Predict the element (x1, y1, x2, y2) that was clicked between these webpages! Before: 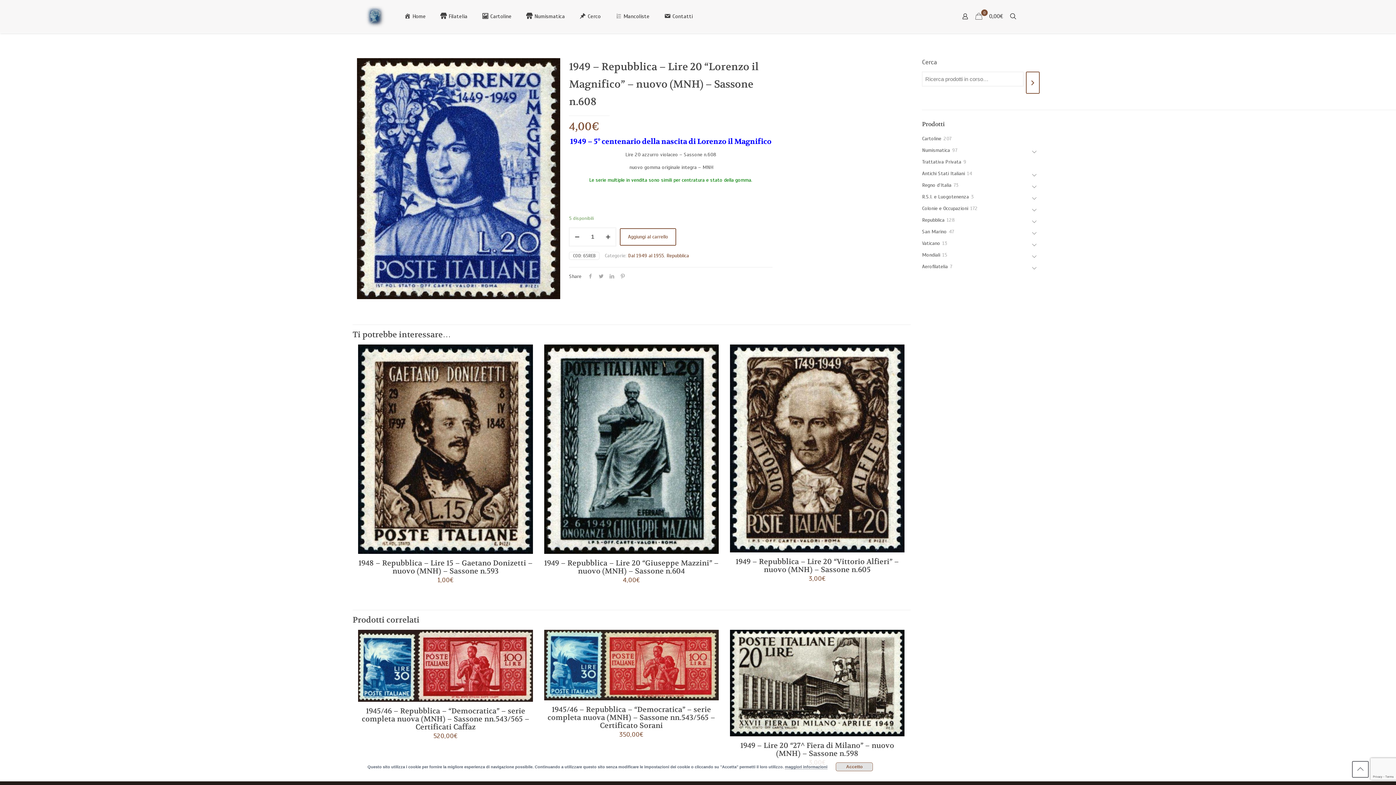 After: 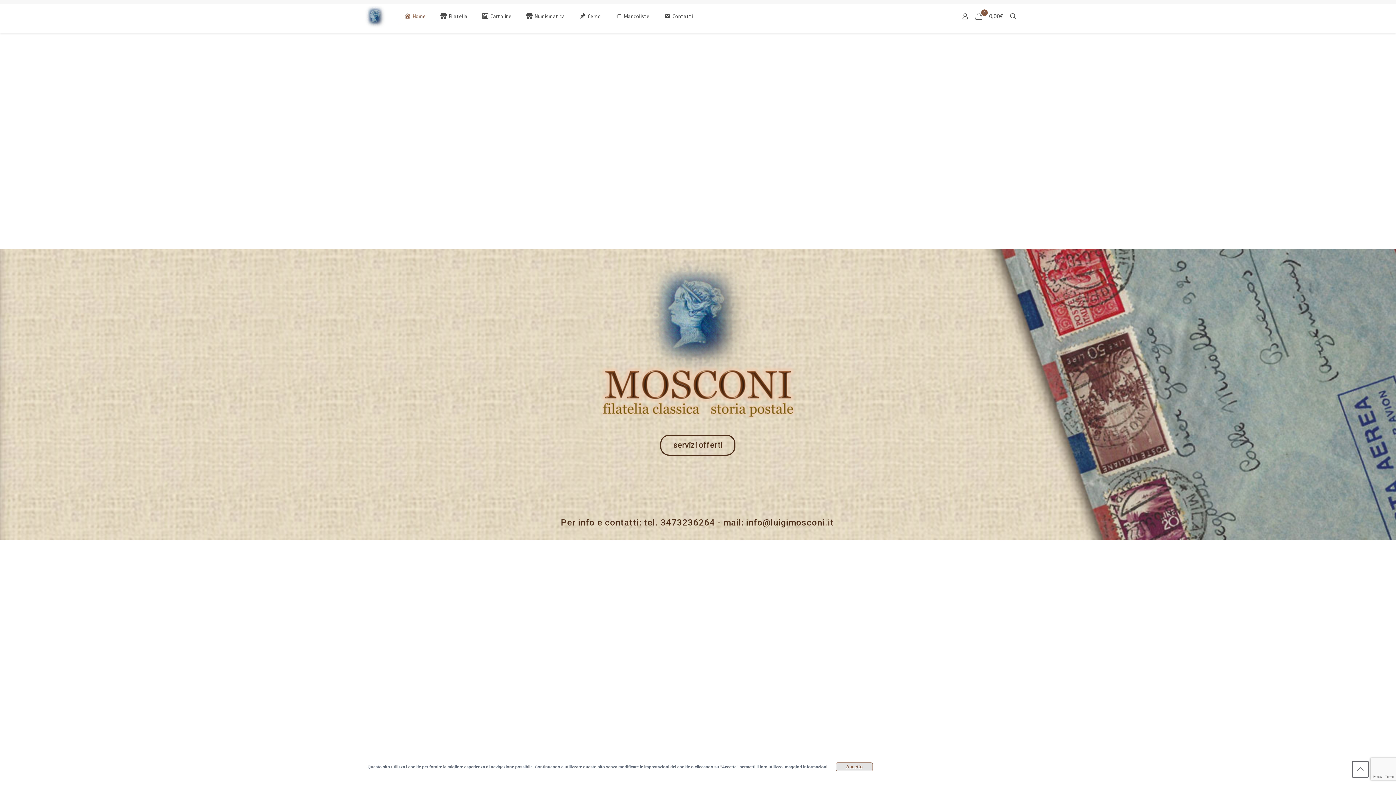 Action: label: Home bbox: (397, 0, 433, 32)